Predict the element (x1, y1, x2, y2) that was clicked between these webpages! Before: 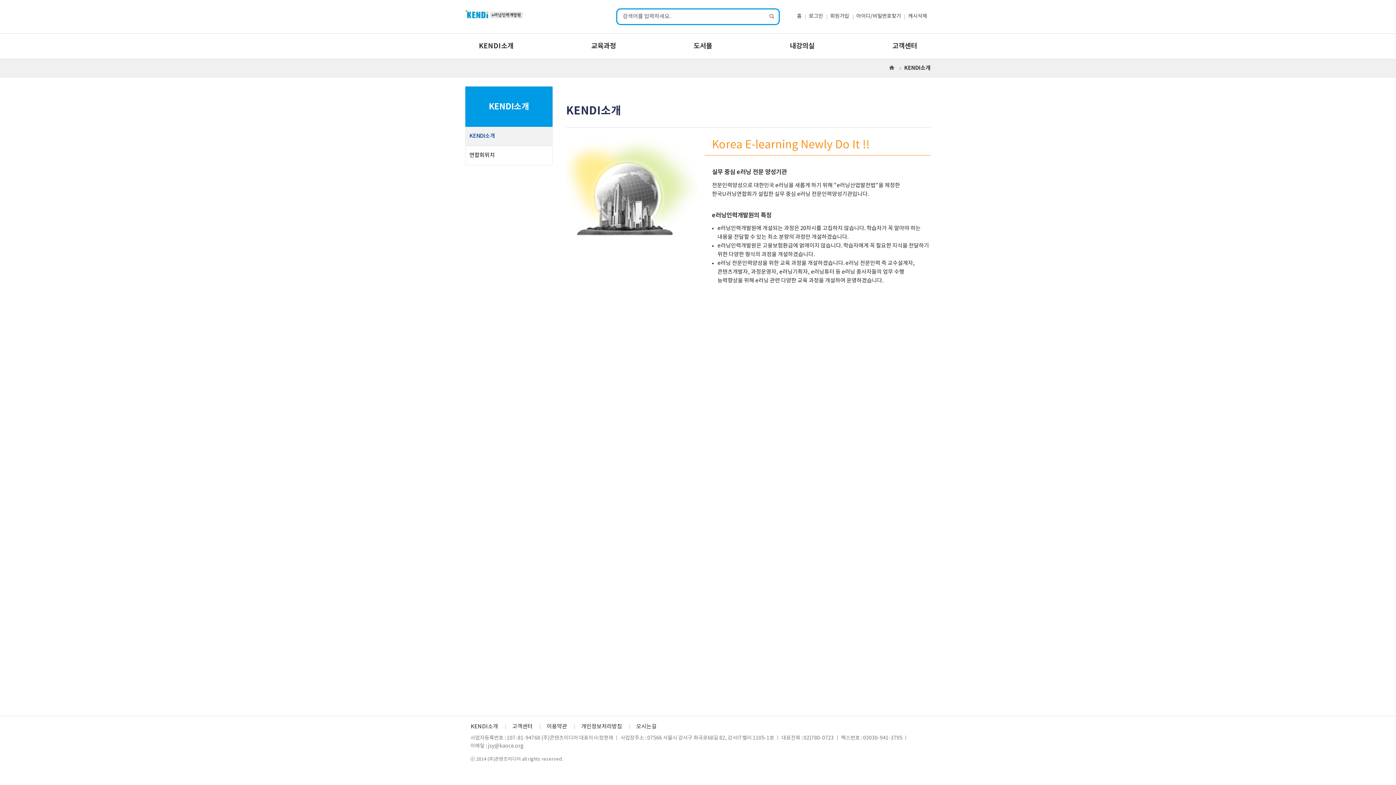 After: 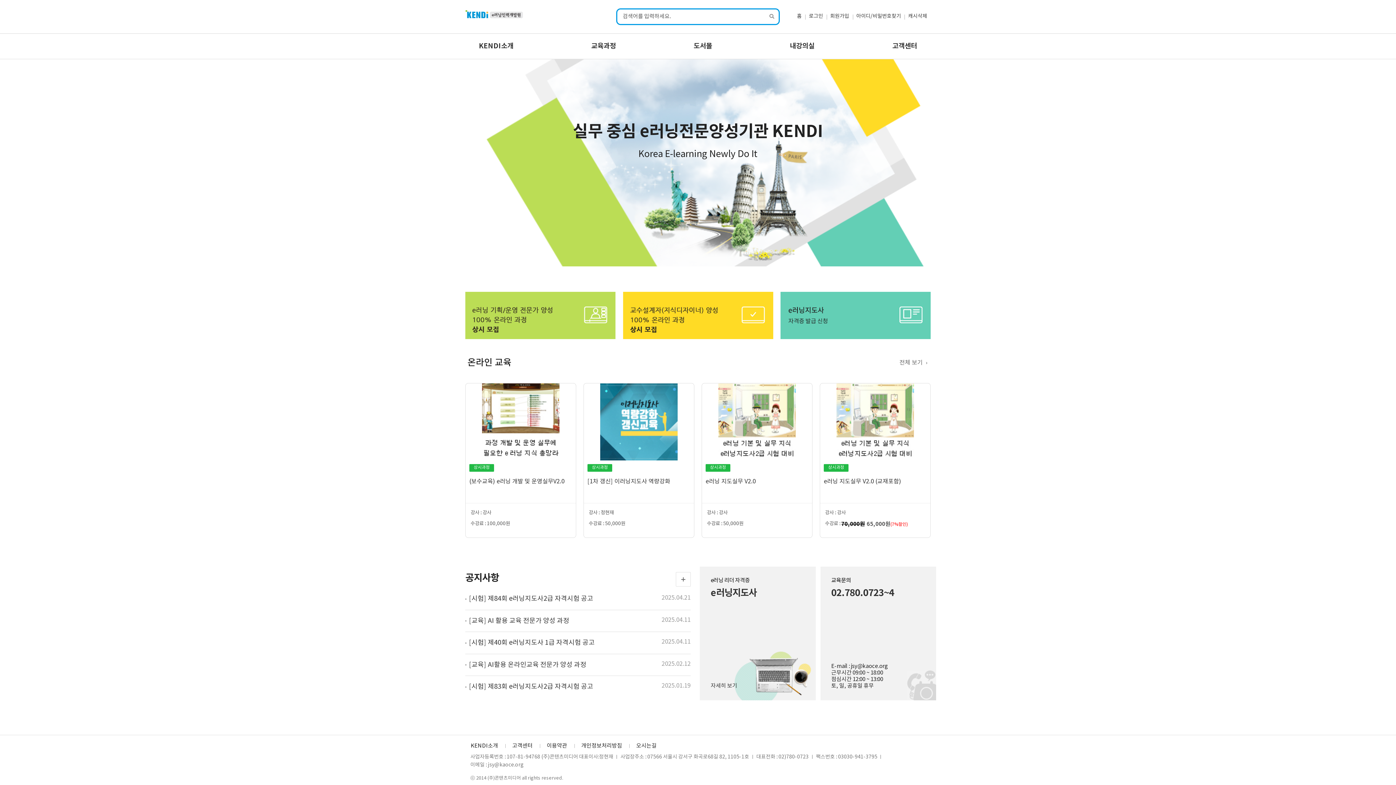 Action: bbox: (465, 8, 523, 20)